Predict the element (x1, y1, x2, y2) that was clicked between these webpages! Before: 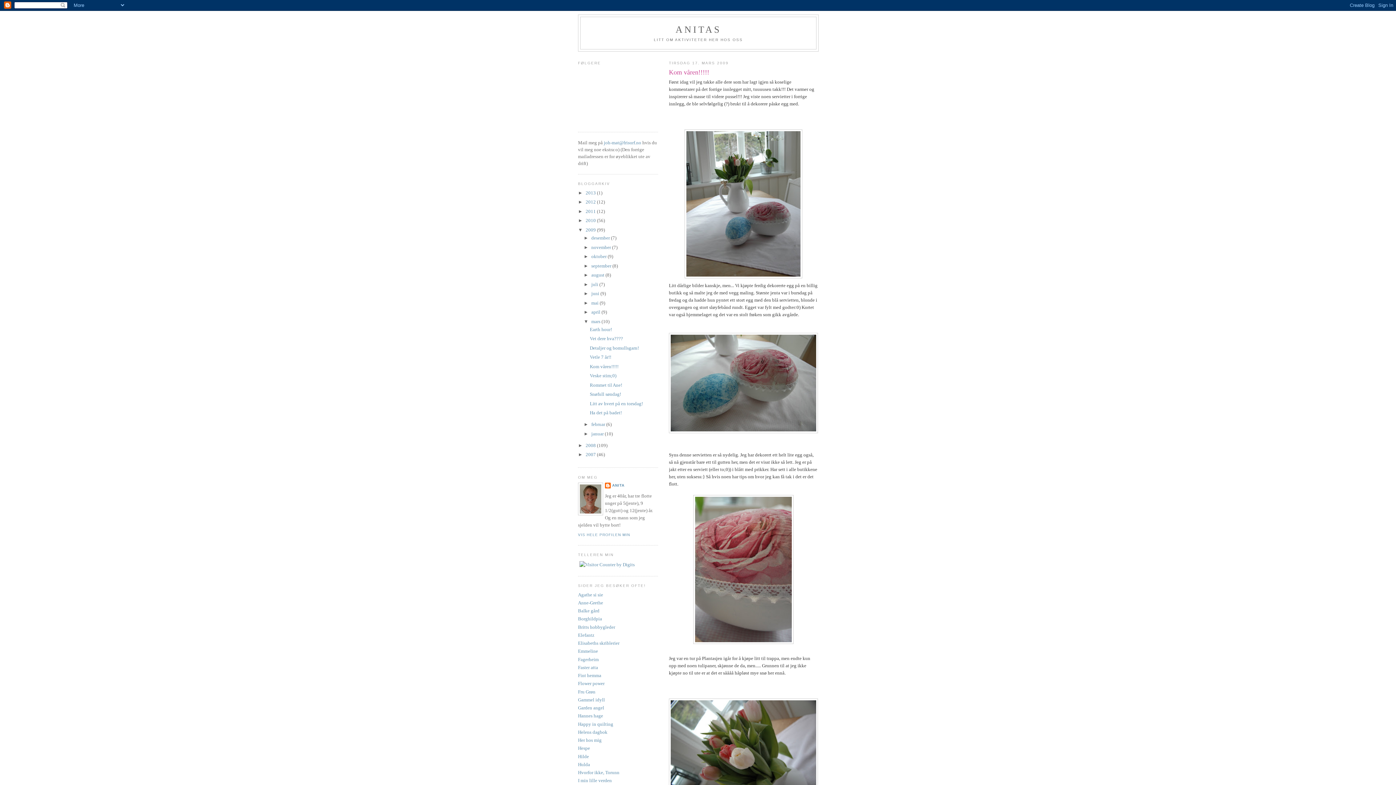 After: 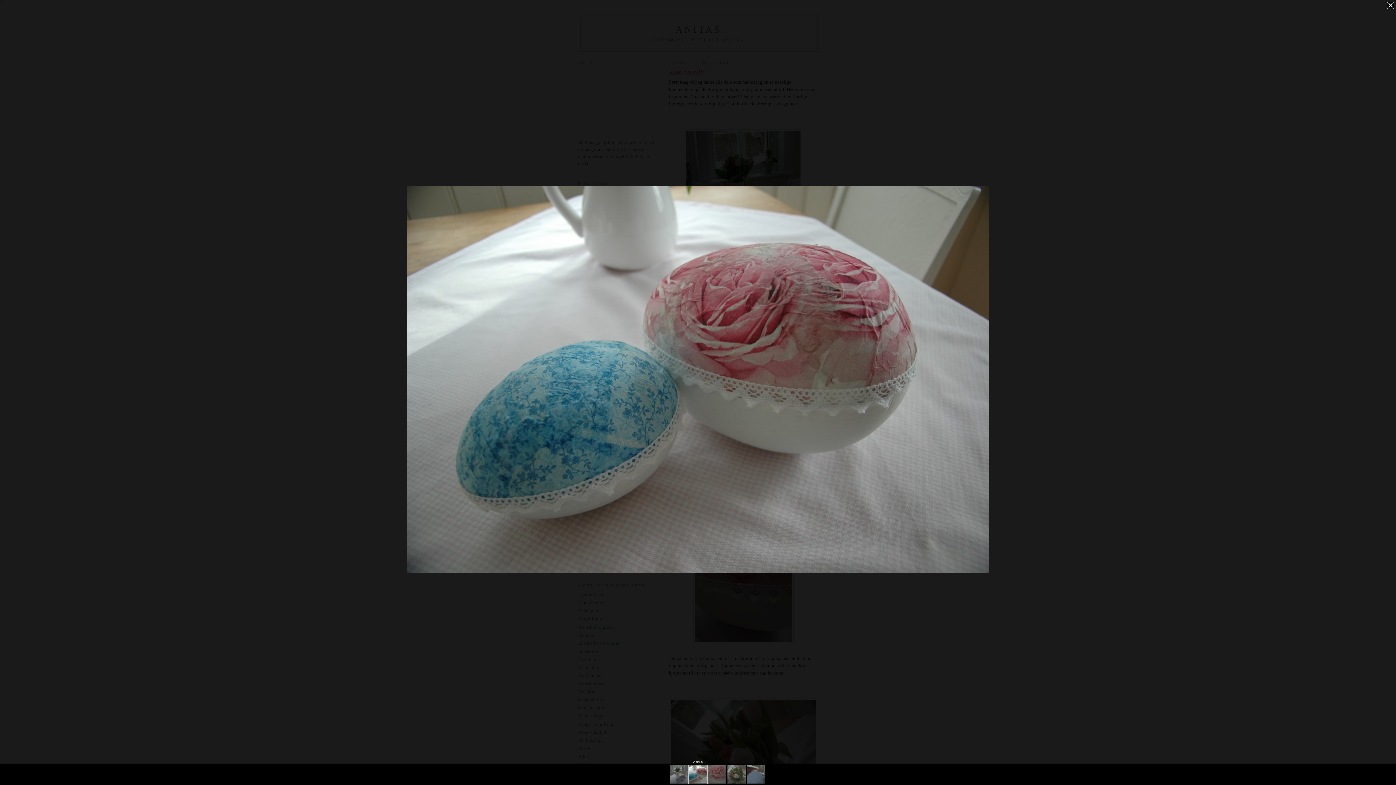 Action: bbox: (669, 333, 818, 433)